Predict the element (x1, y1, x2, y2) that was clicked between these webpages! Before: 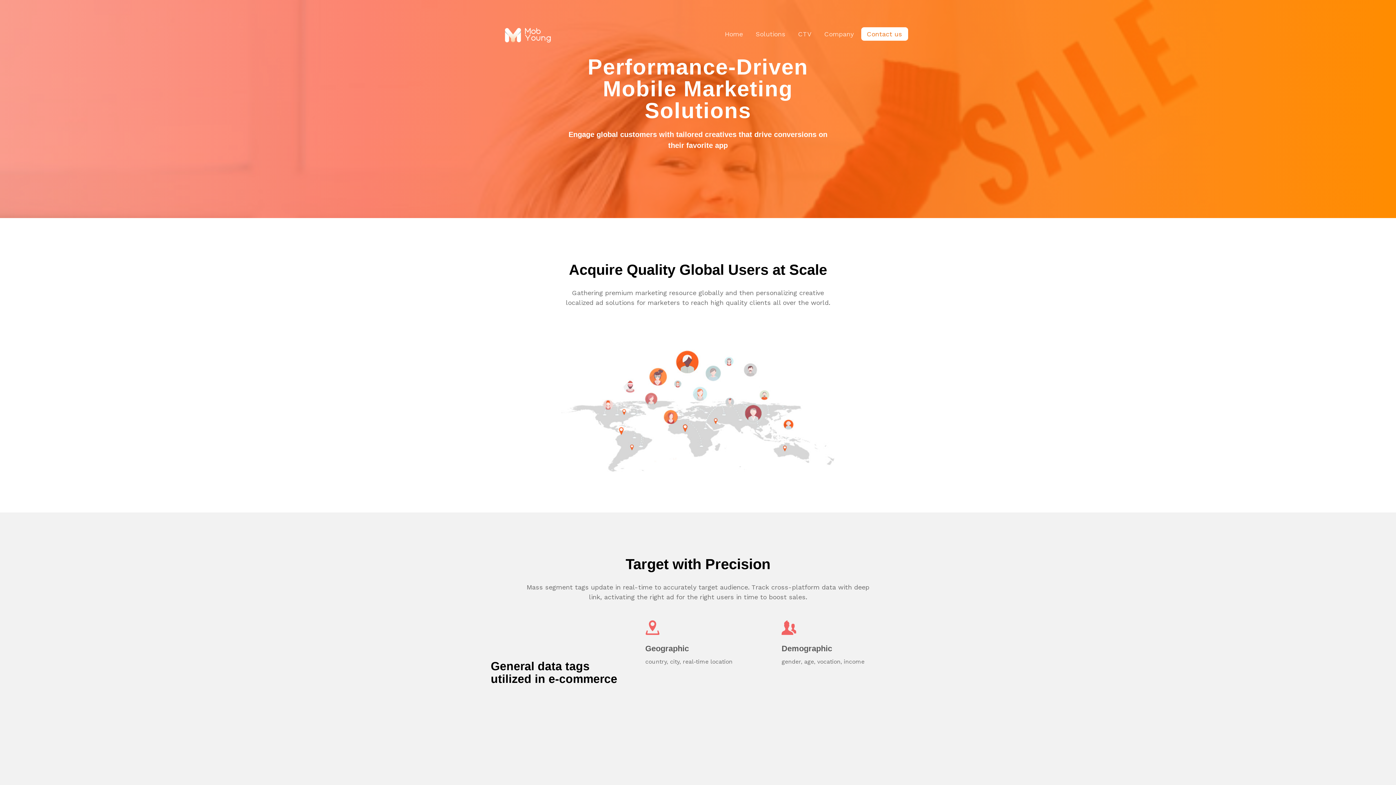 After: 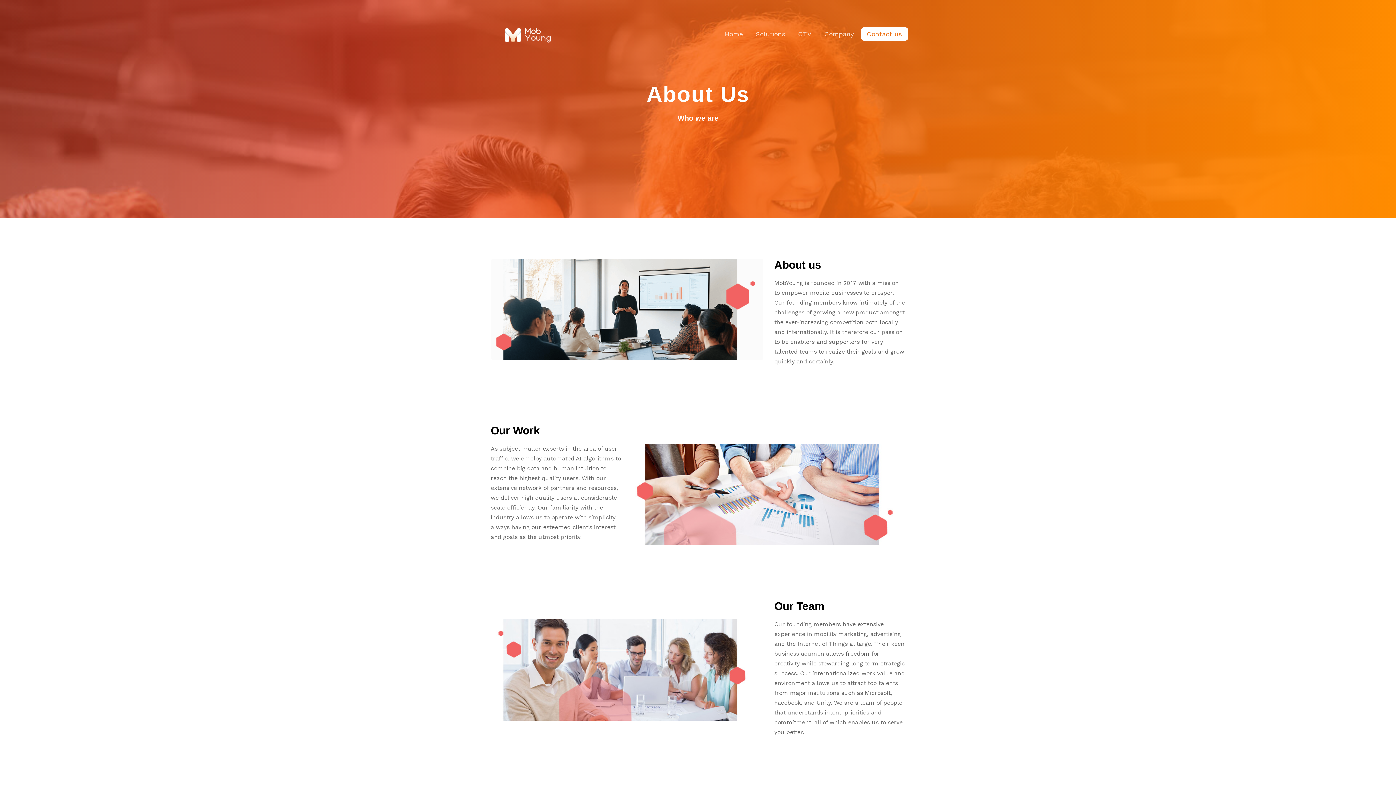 Action: bbox: (819, 19, 859, 48) label: Company